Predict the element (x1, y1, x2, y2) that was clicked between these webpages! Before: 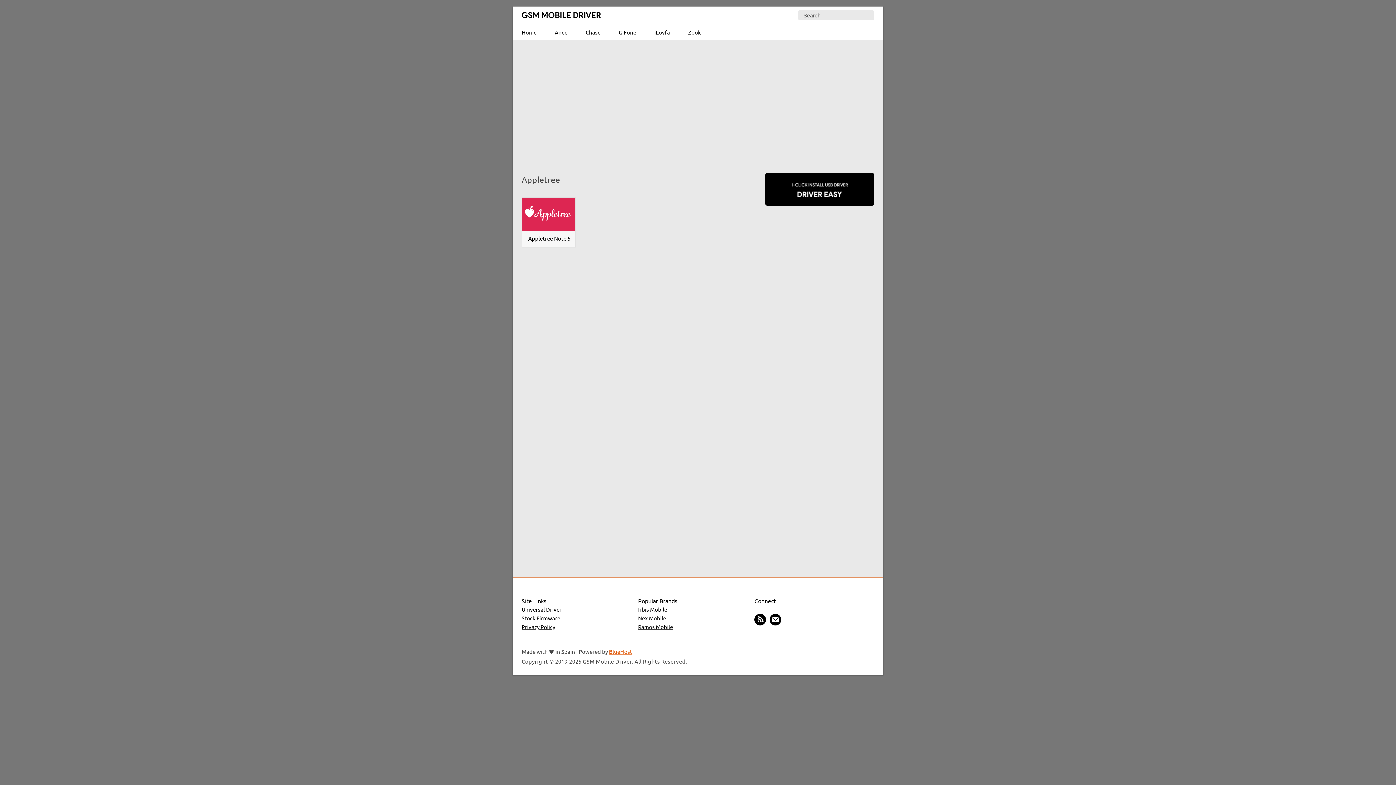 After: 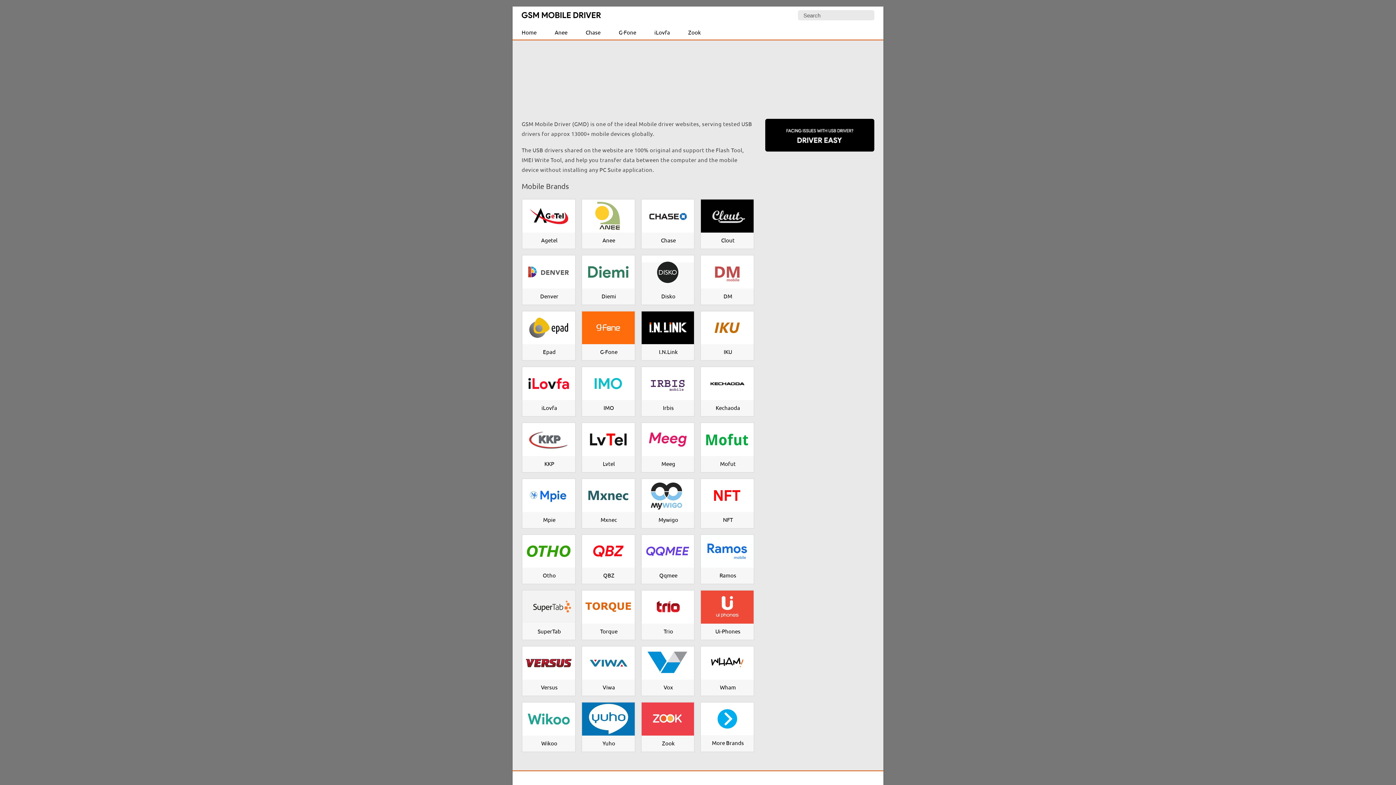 Action: label: GSM Mobile Driver bbox: (521, 12, 601, 19)